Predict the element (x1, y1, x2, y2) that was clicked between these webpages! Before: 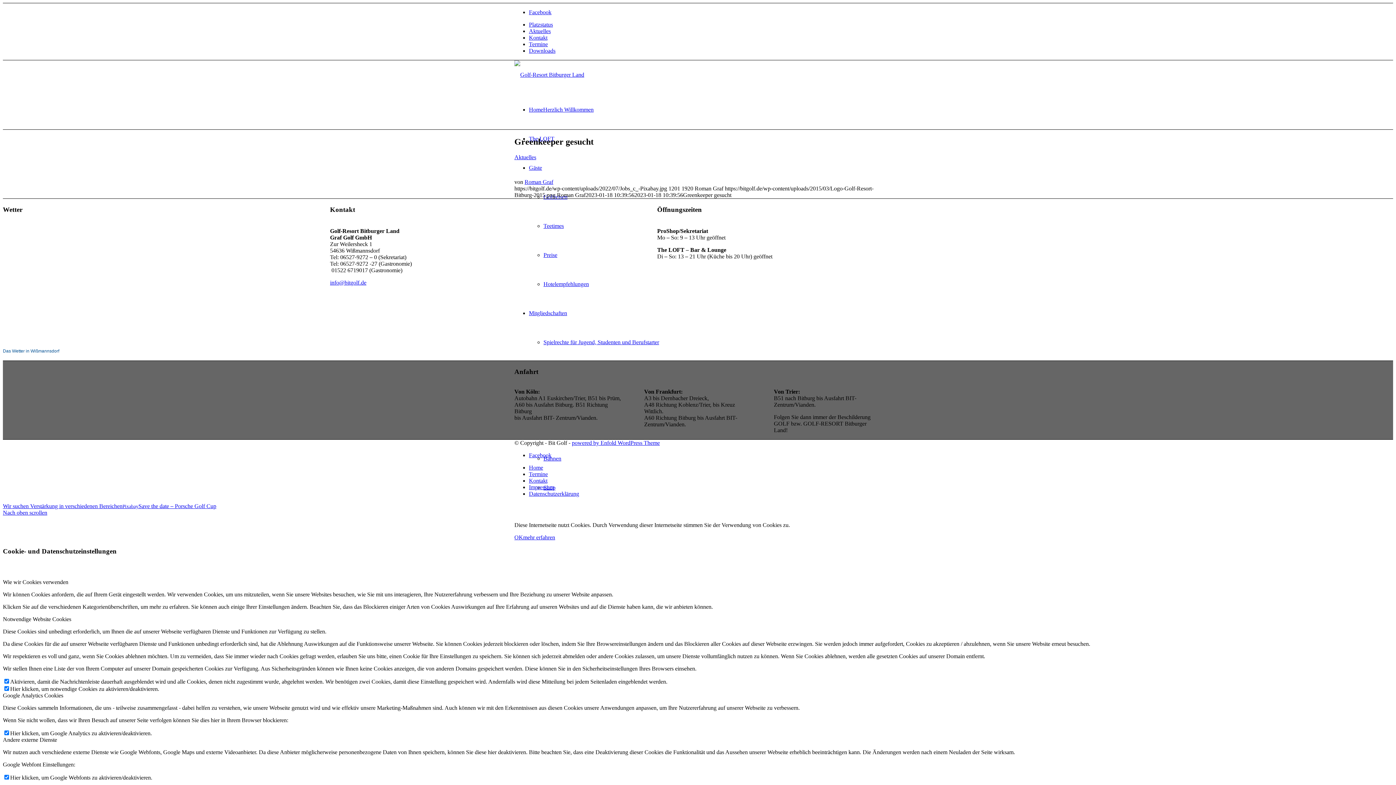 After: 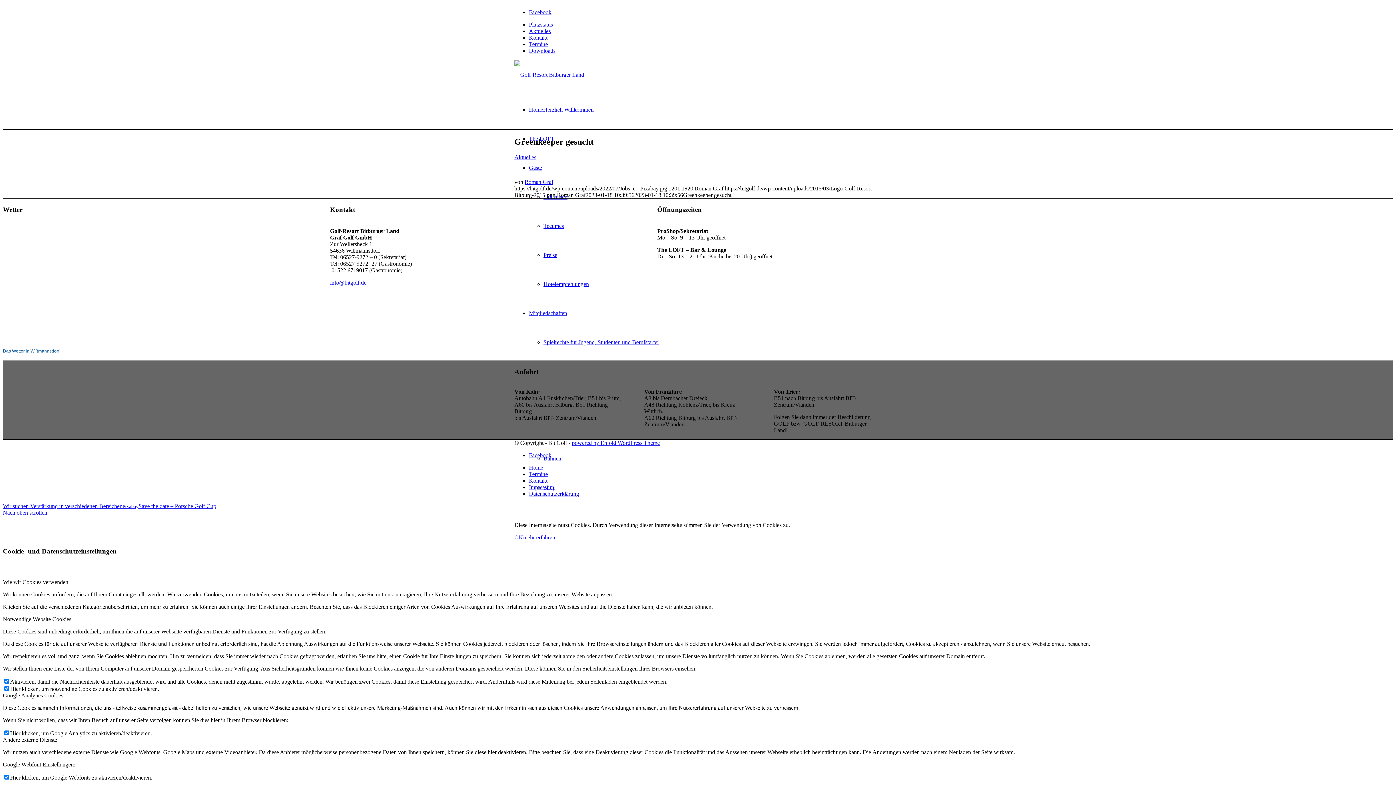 Action: label: Link zu Facebook bbox: (529, 9, 551, 15)